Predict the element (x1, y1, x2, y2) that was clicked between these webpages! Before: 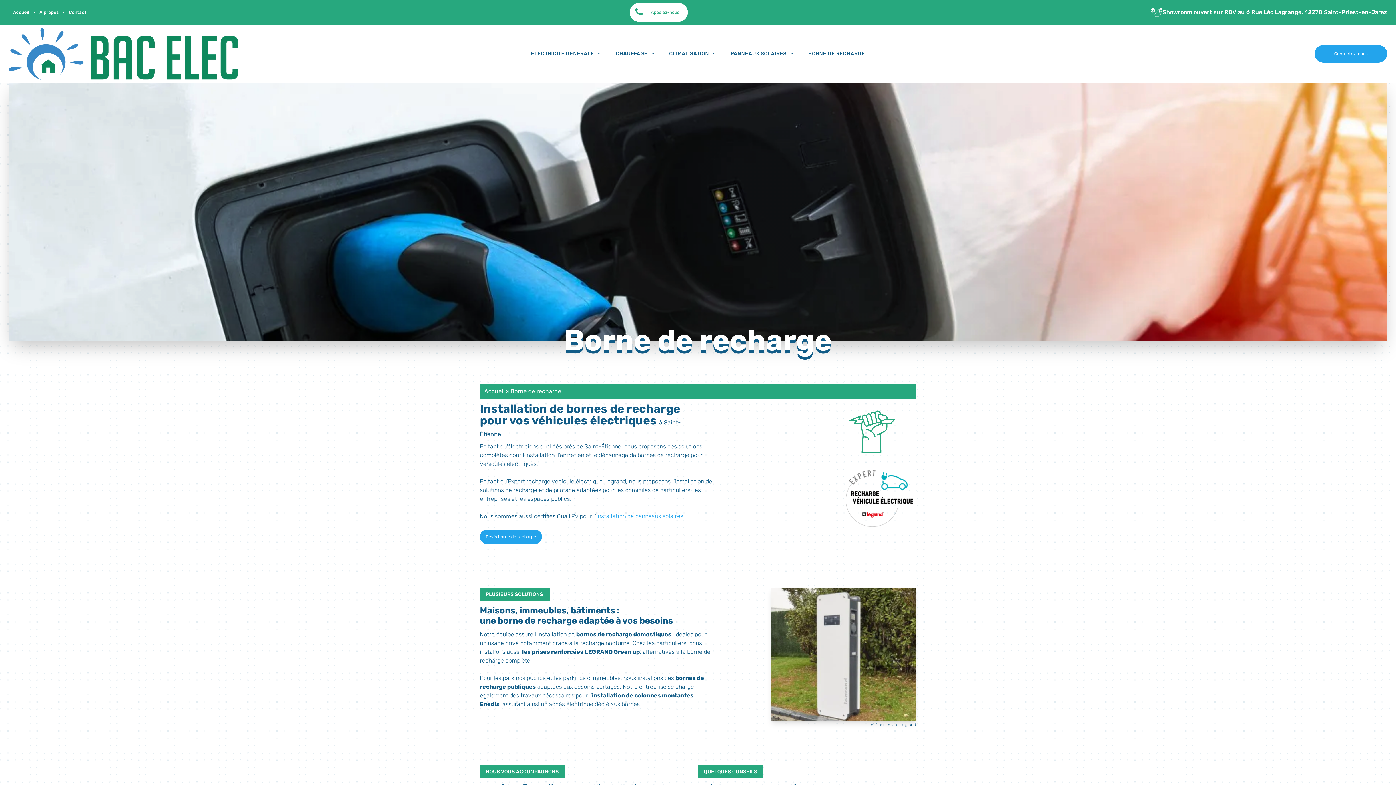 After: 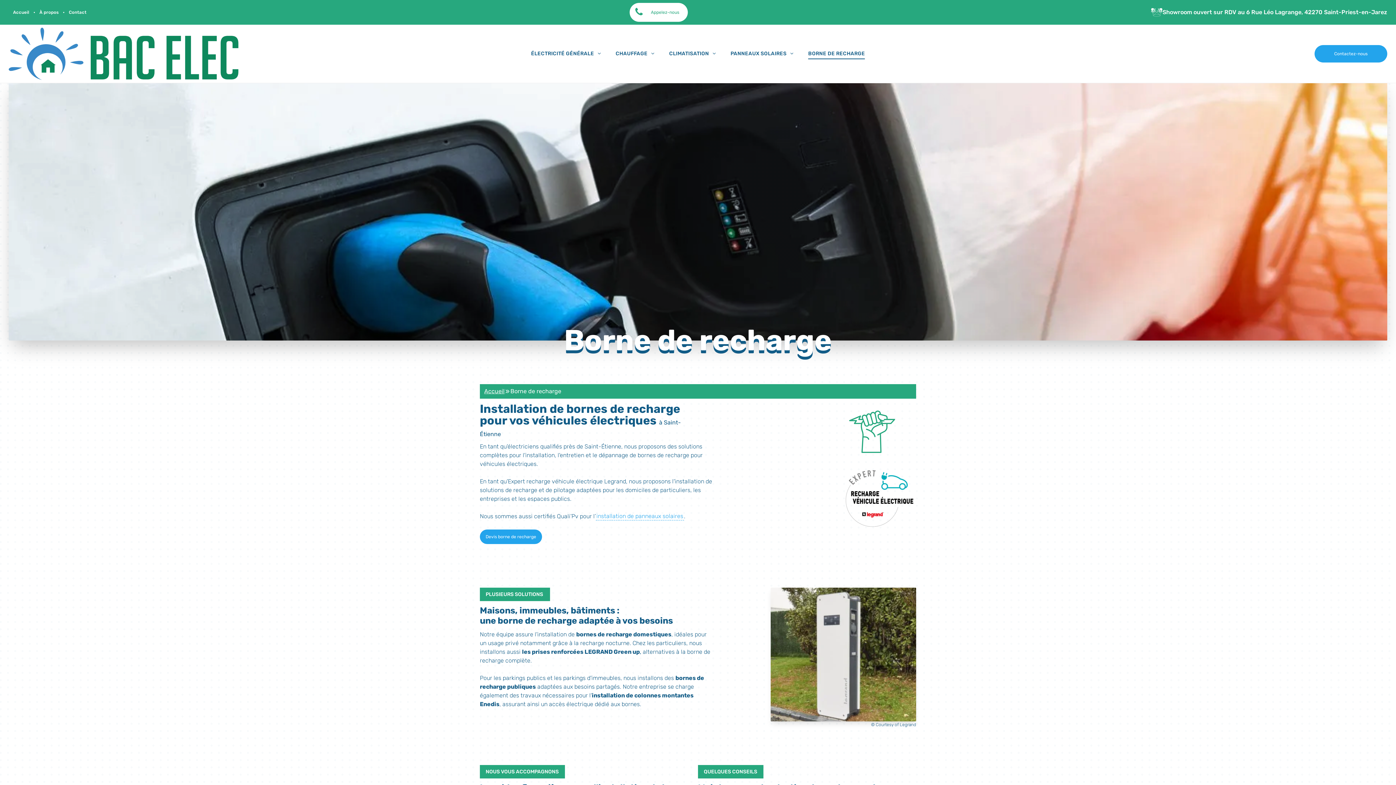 Action: label: BORNE DE RECHARGE bbox: (801, 43, 872, 63)